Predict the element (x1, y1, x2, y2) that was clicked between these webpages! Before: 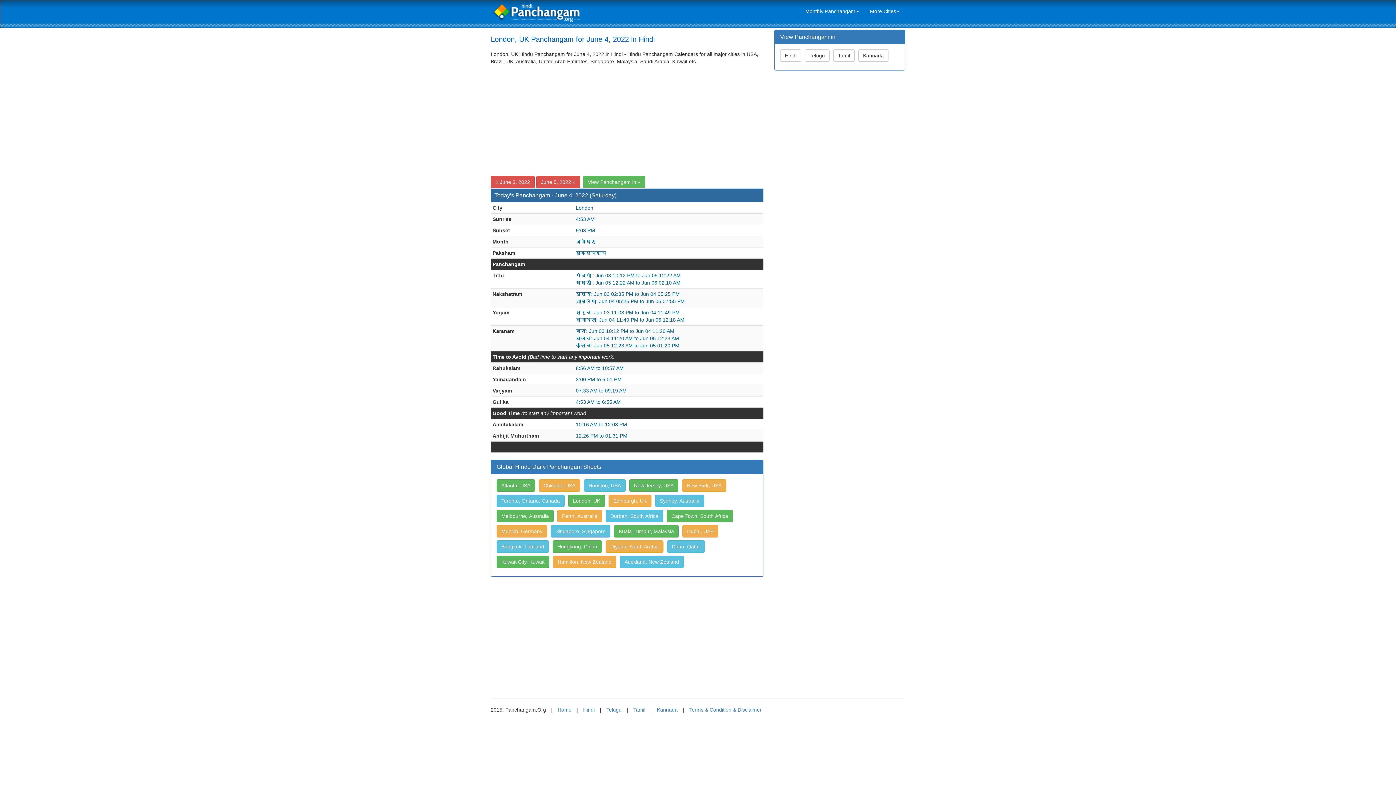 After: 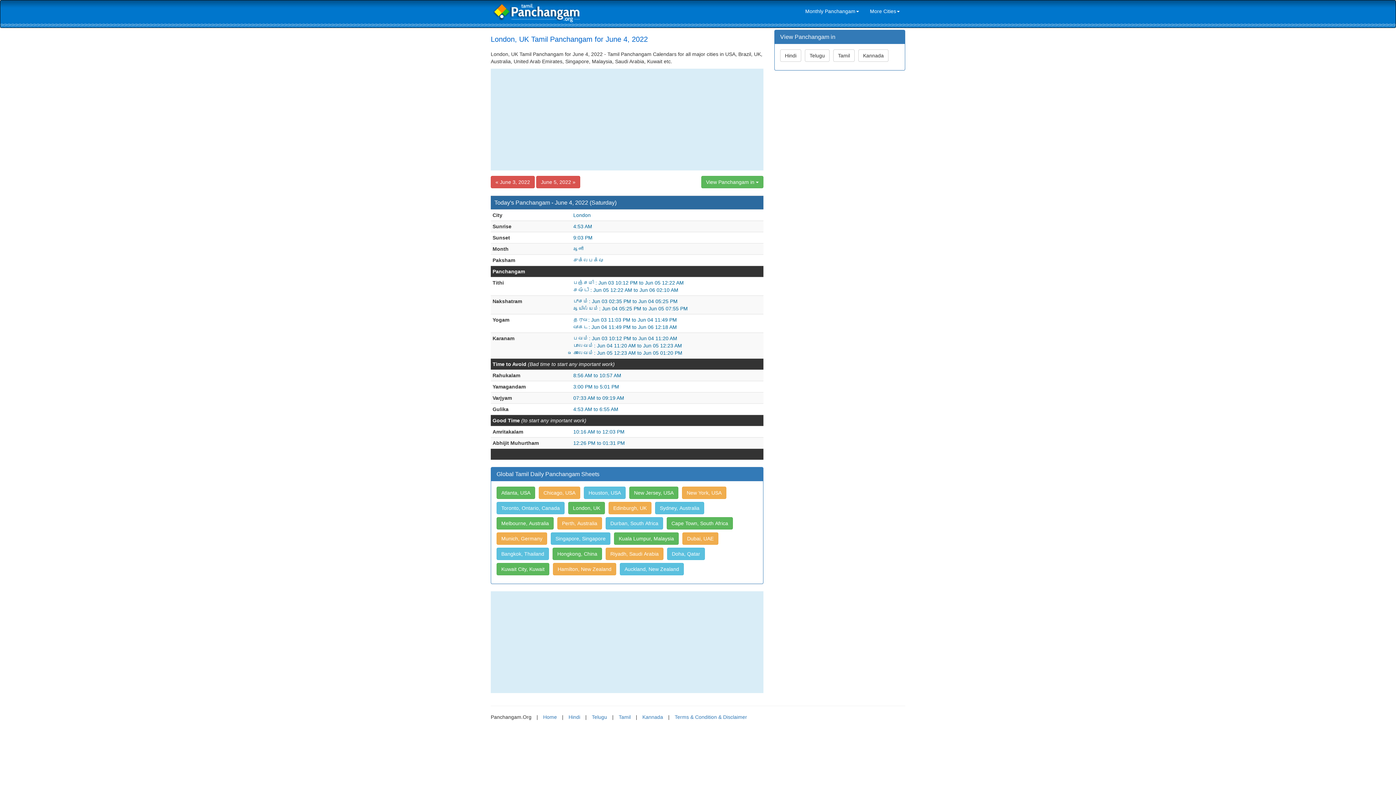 Action: bbox: (833, 53, 857, 59) label: Tamil